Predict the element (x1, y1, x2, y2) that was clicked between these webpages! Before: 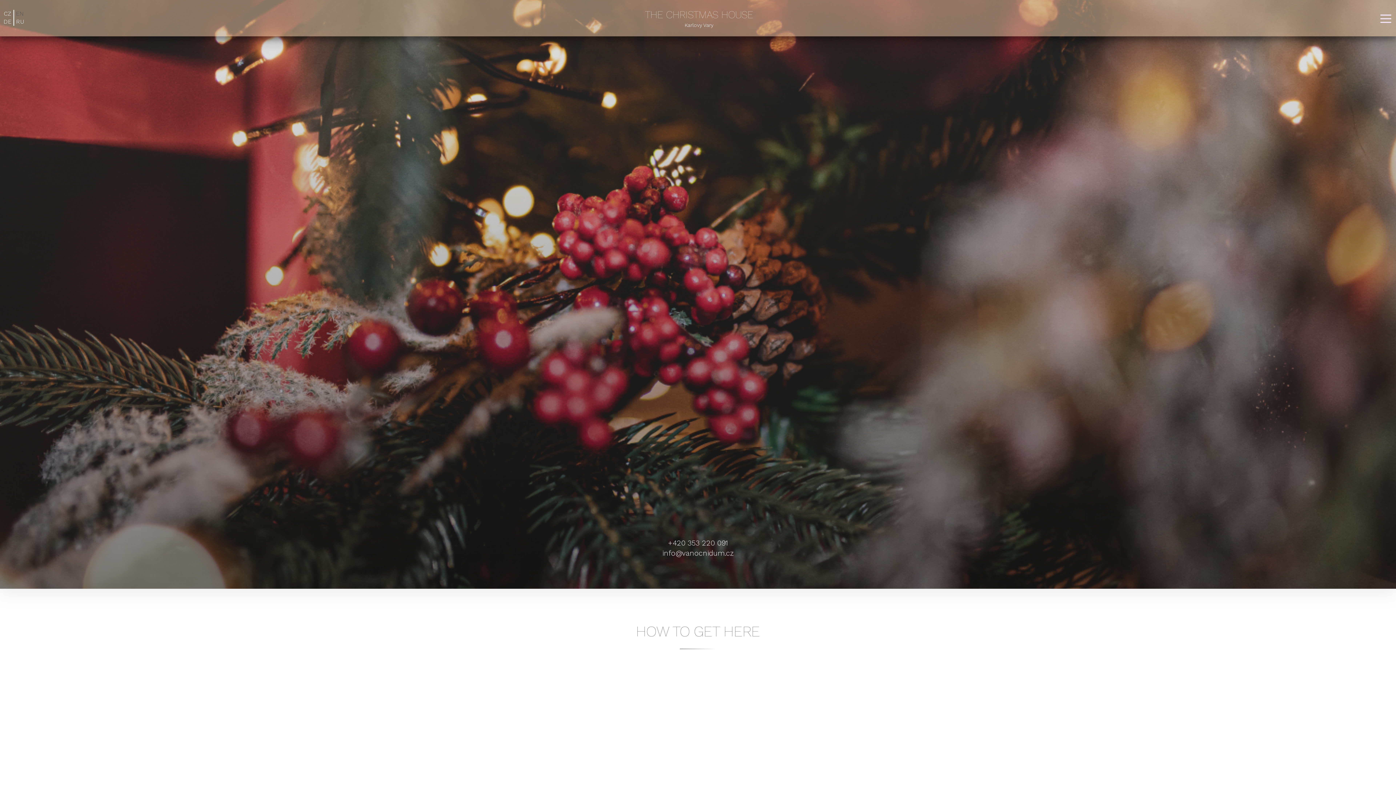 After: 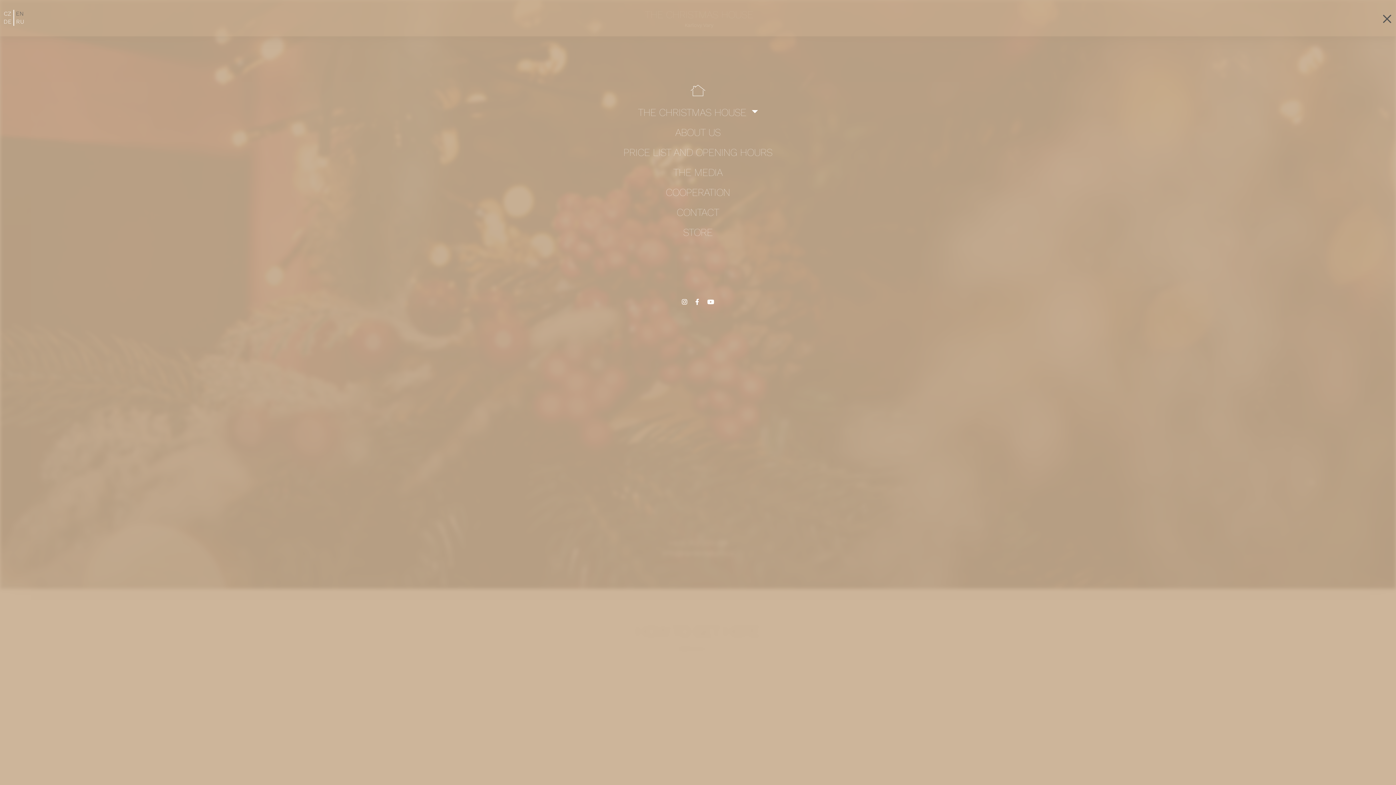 Action: label: Toggle navigation bbox: (1376, 12, 1396, 23)